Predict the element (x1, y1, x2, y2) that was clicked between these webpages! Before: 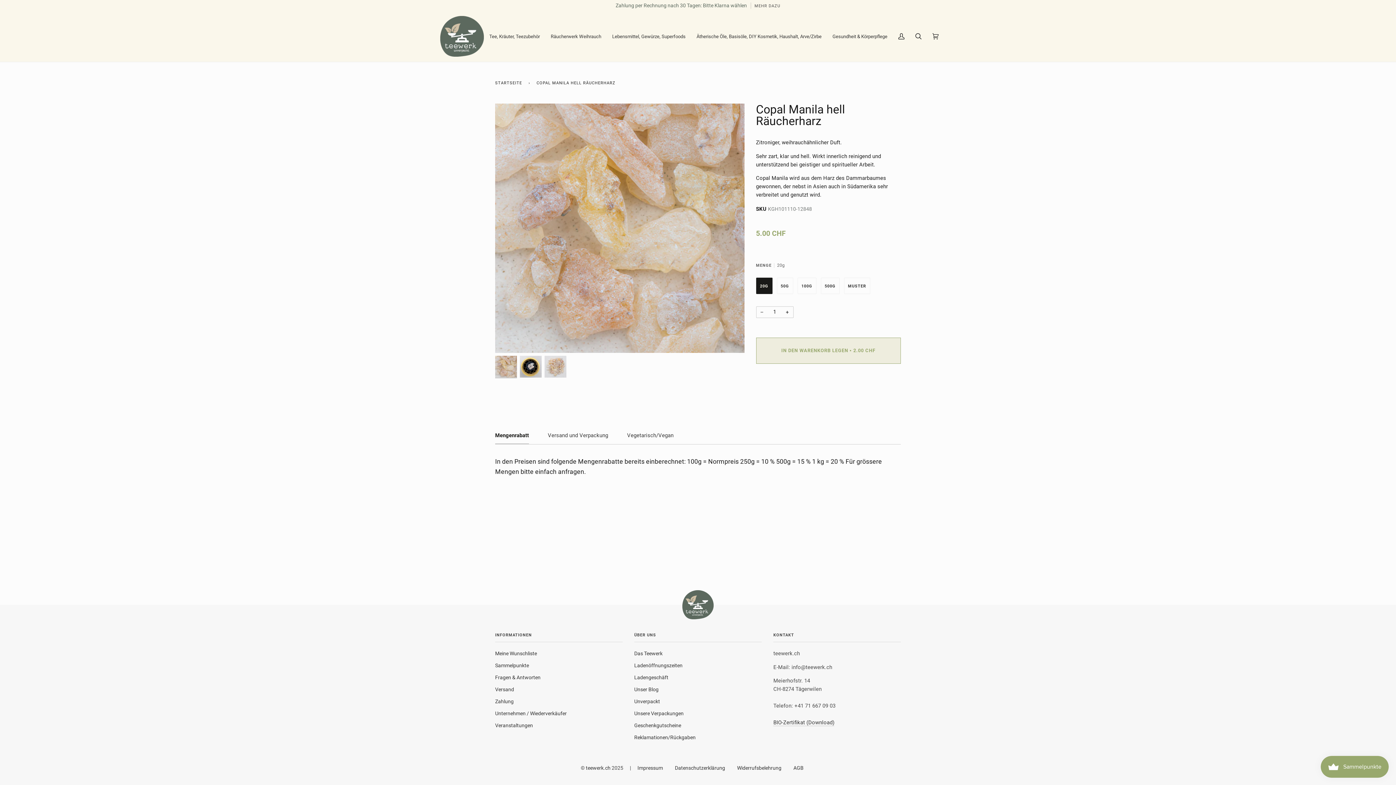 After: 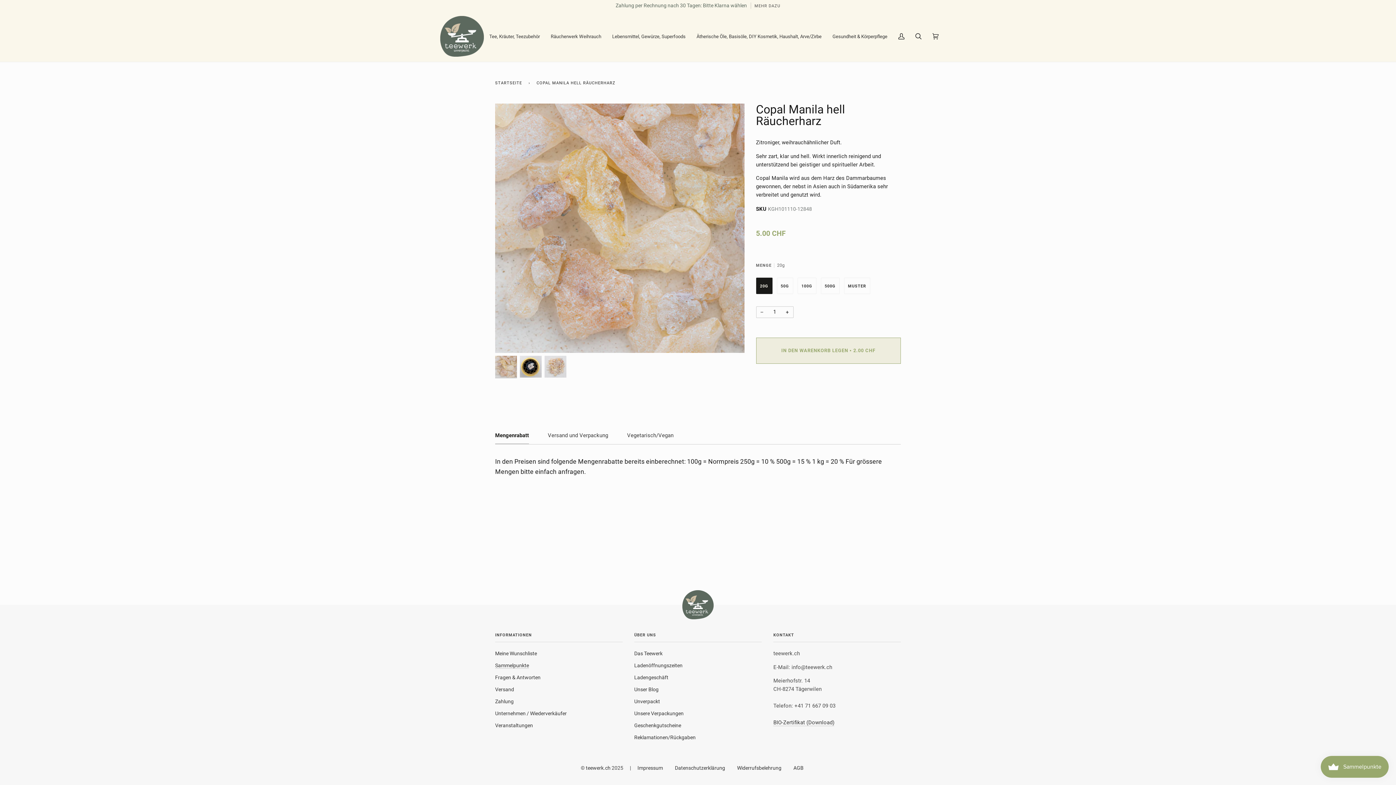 Action: bbox: (495, 662, 529, 668) label: Sammelpunkte